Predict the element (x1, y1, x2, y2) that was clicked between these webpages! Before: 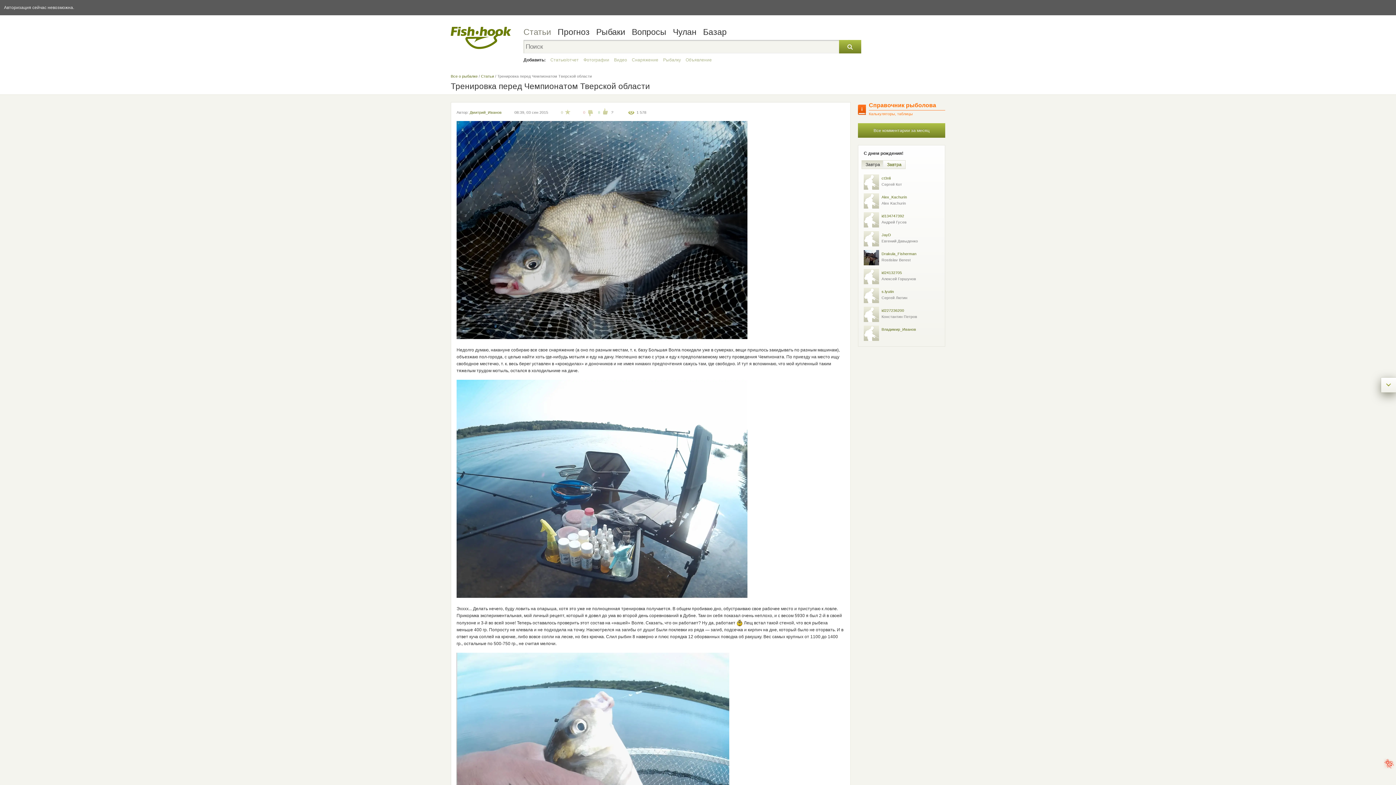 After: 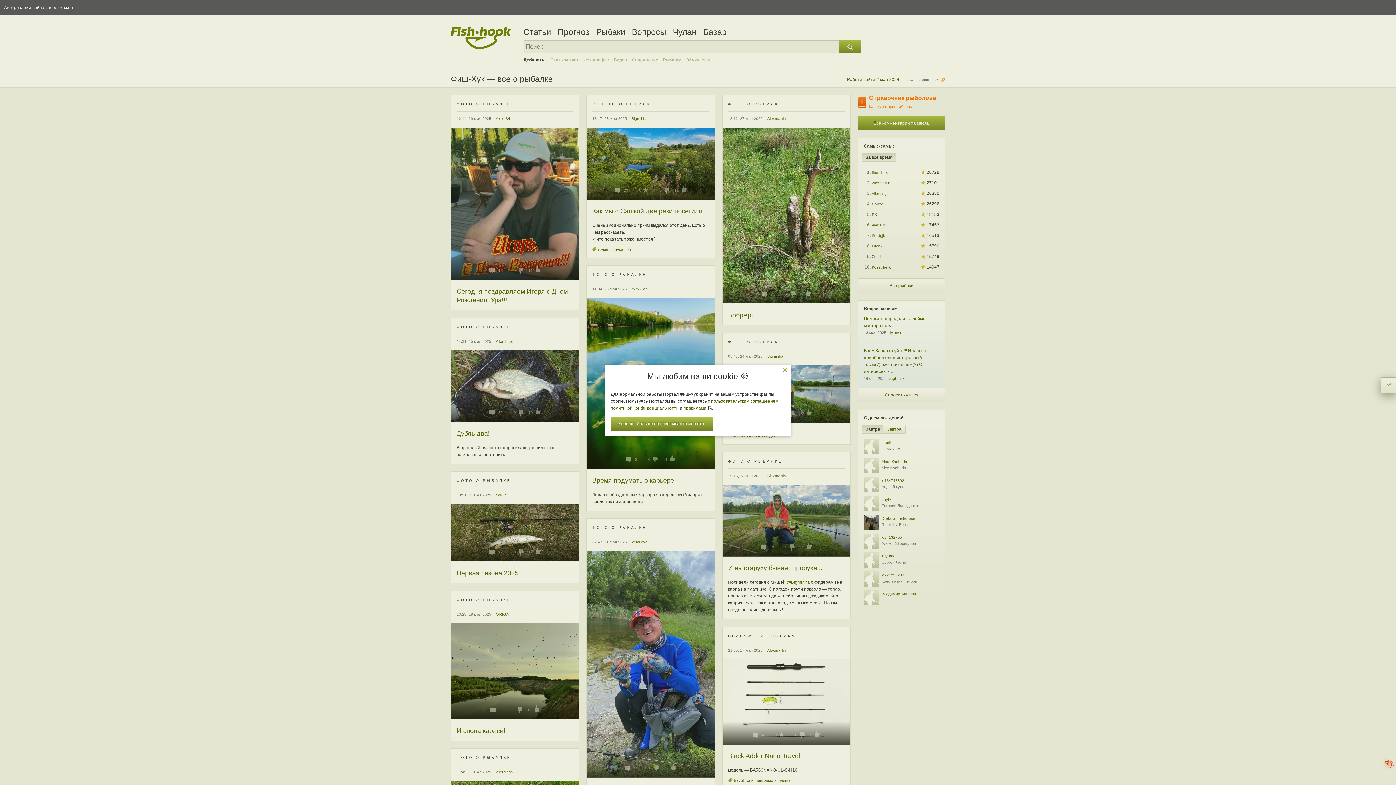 Action: bbox: (450, 45, 511, 50)